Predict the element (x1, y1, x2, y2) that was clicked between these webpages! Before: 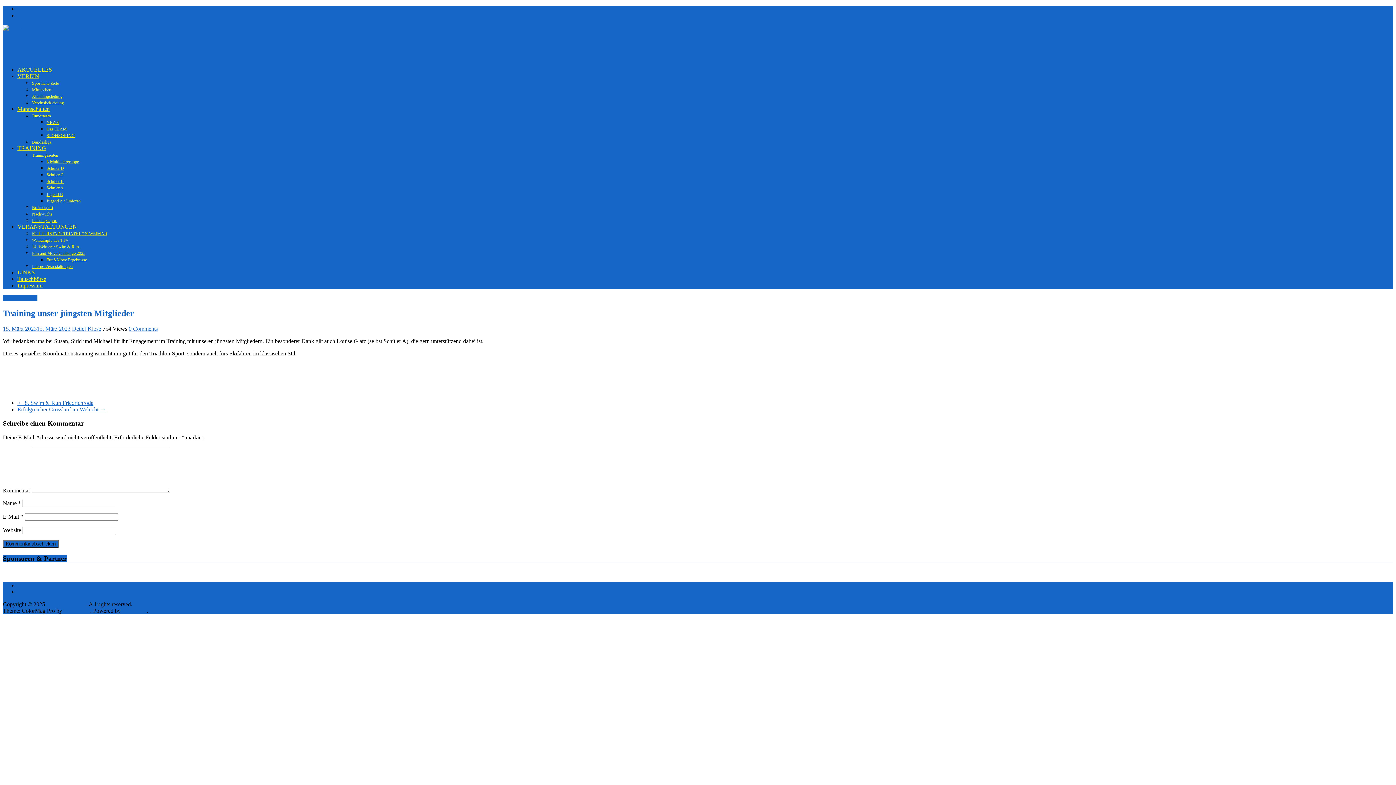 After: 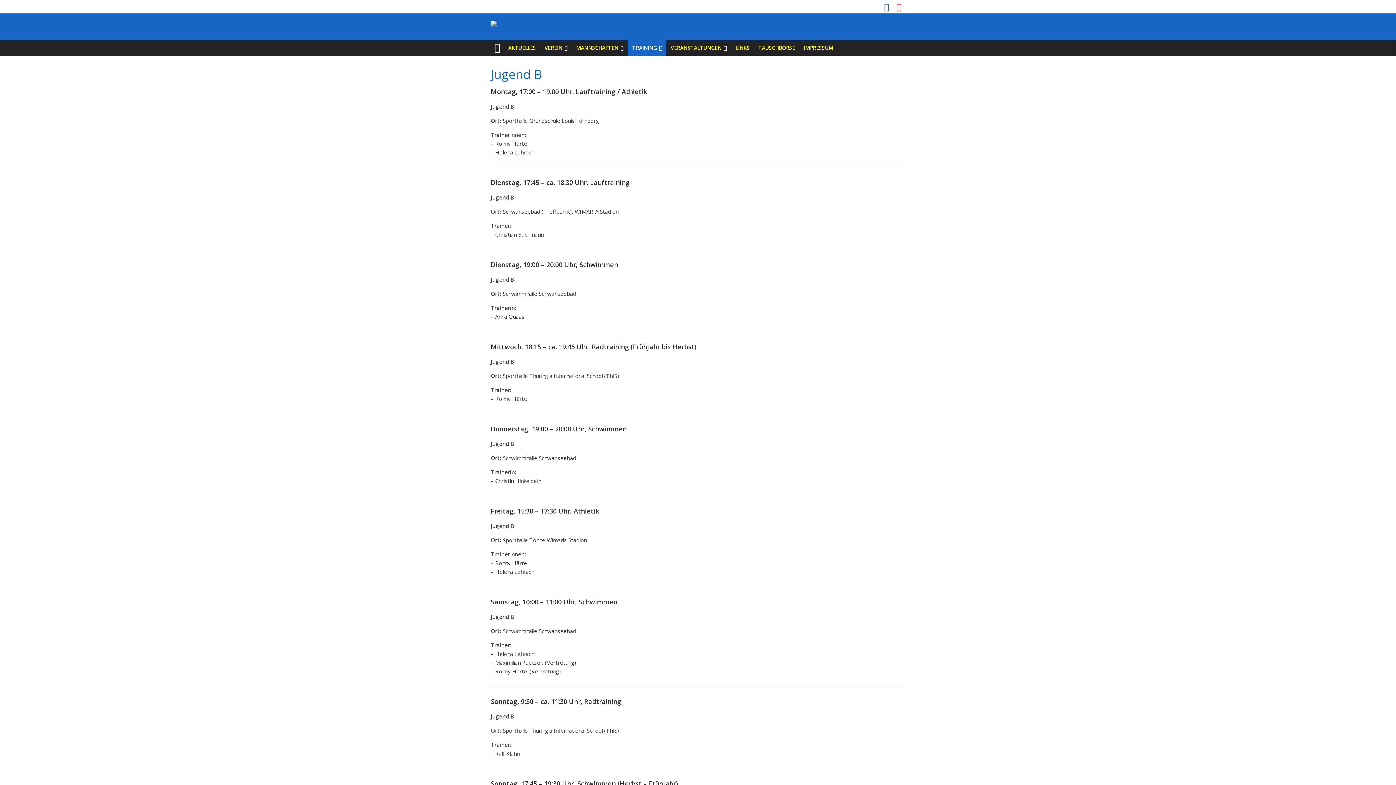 Action: label: Jugend B bbox: (46, 191, 62, 196)